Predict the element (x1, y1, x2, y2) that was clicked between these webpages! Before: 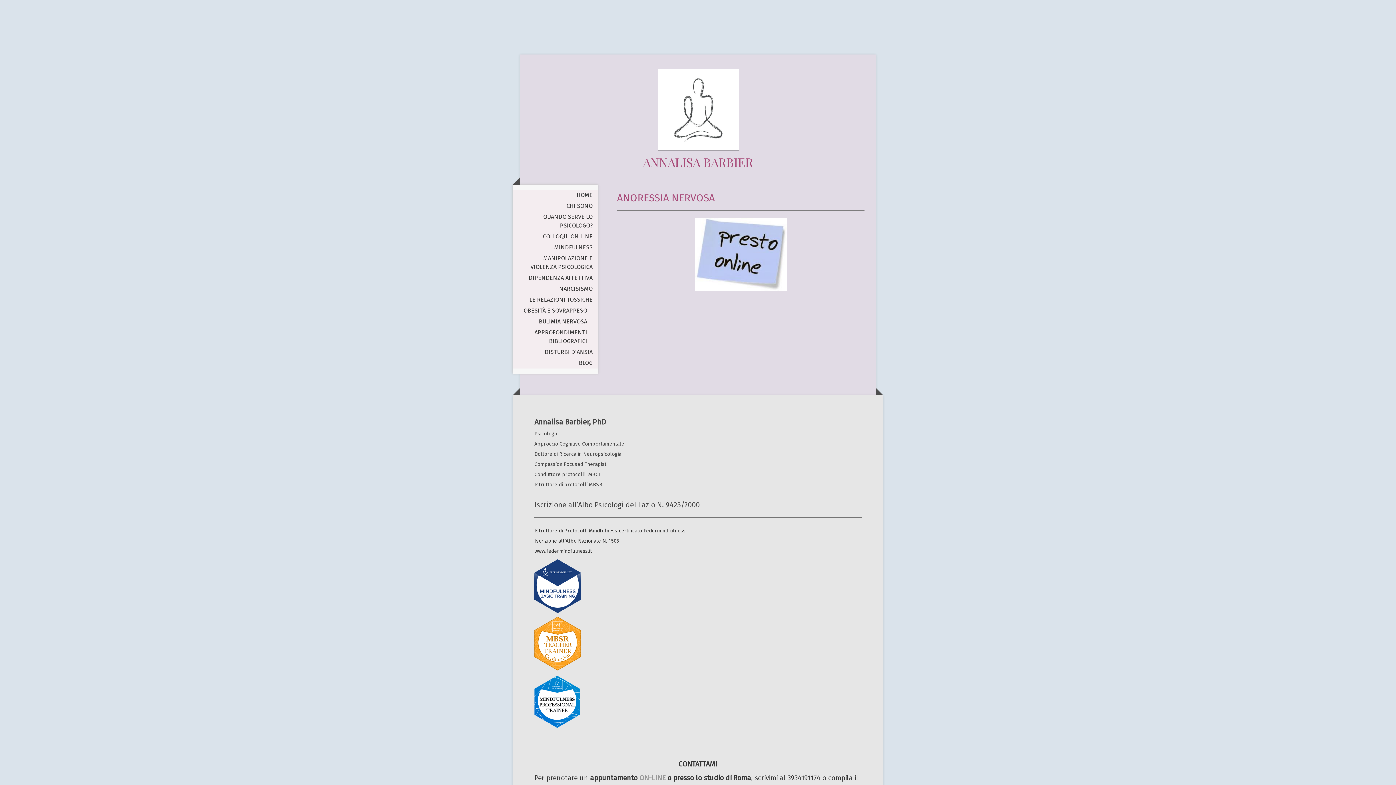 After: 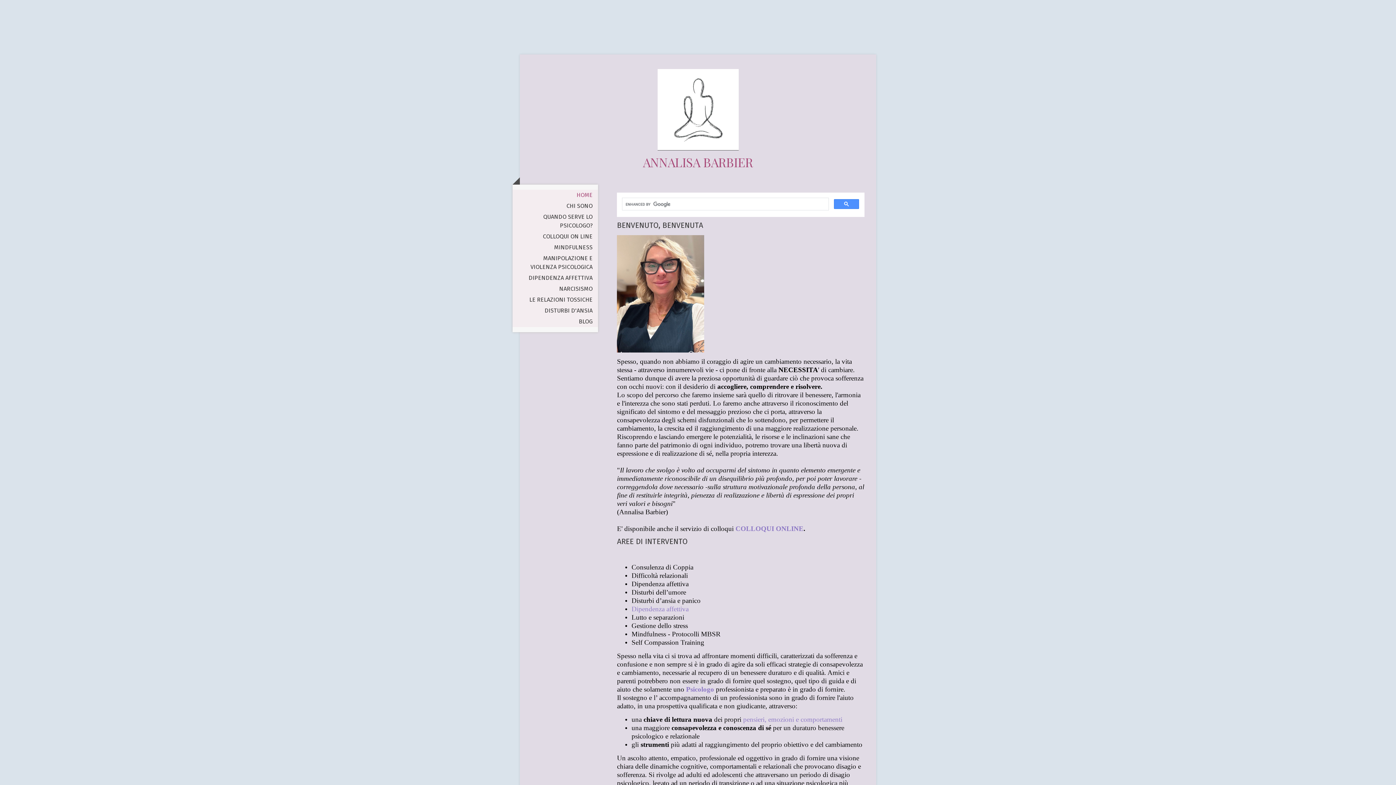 Action: bbox: (534, 154, 861, 170) label: ANNALISA BARBIER